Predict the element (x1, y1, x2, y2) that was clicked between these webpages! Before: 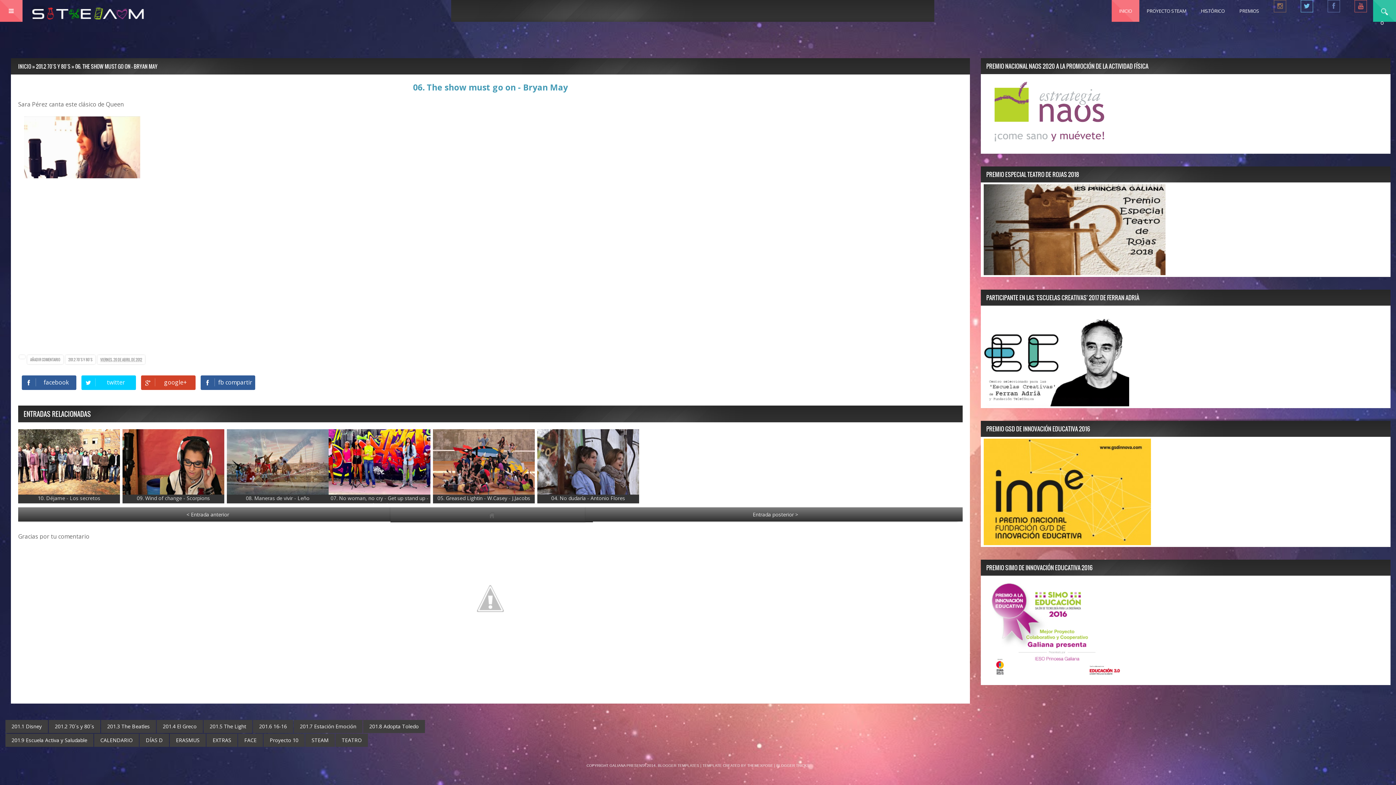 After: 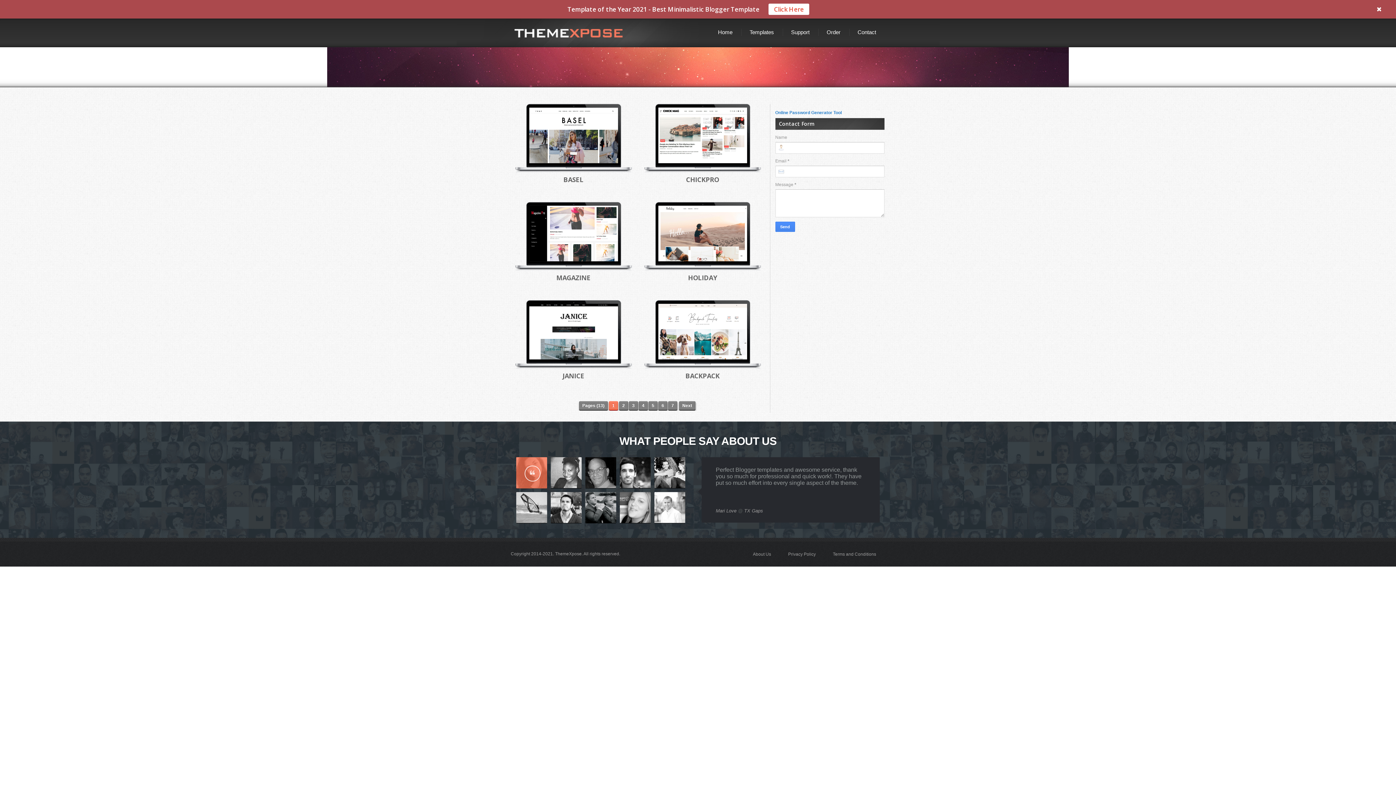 Action: label: THEMEXPOSE bbox: (747, 763, 773, 767)